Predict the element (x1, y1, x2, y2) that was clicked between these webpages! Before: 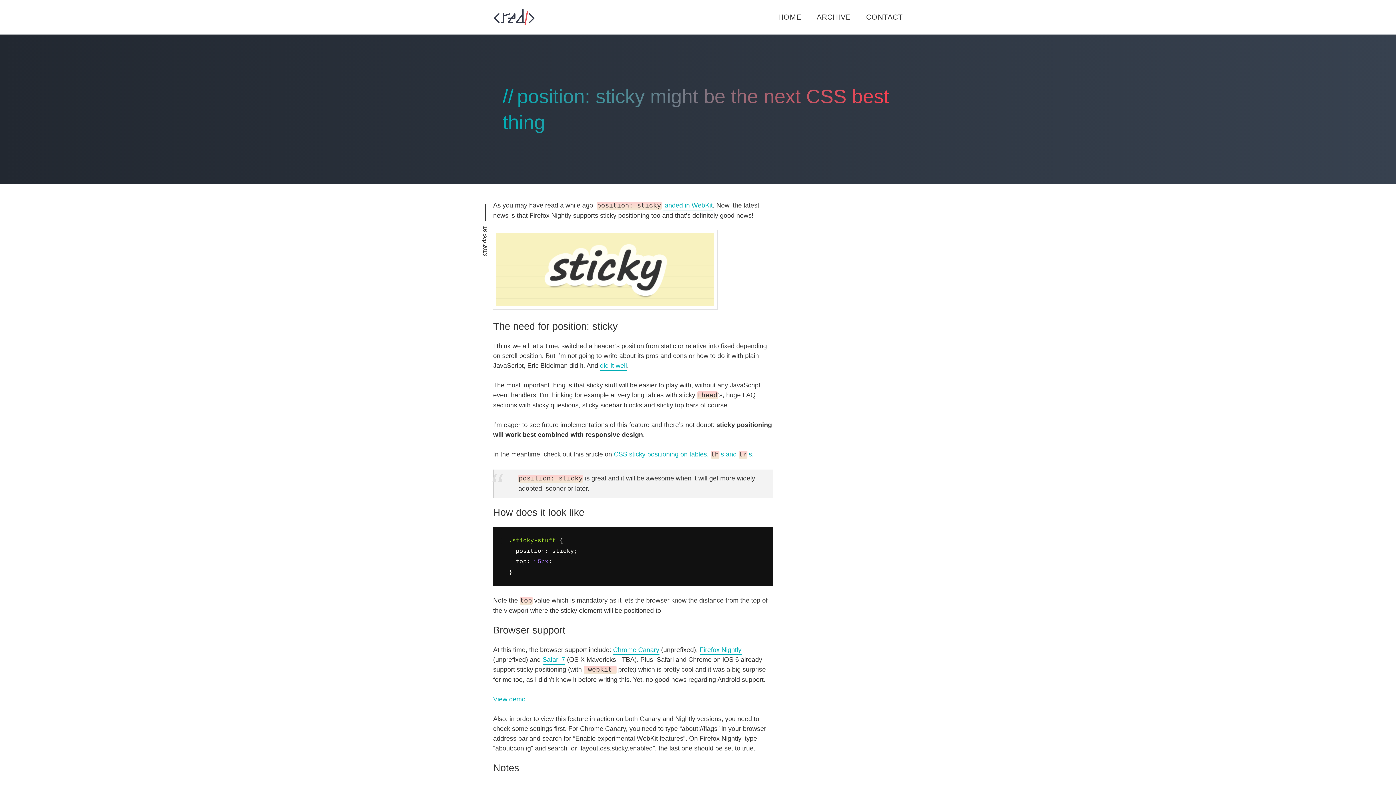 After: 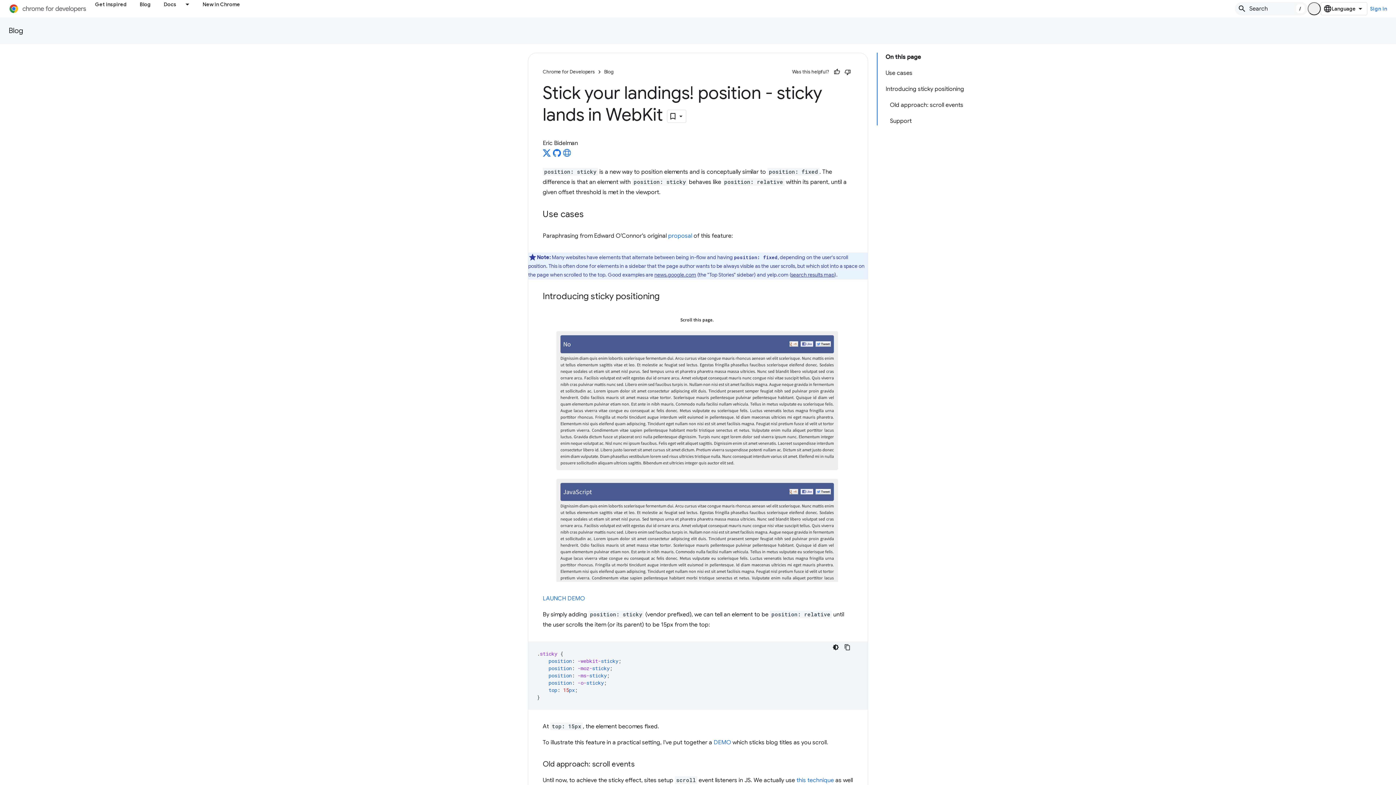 Action: bbox: (600, 362, 627, 370) label: did it well